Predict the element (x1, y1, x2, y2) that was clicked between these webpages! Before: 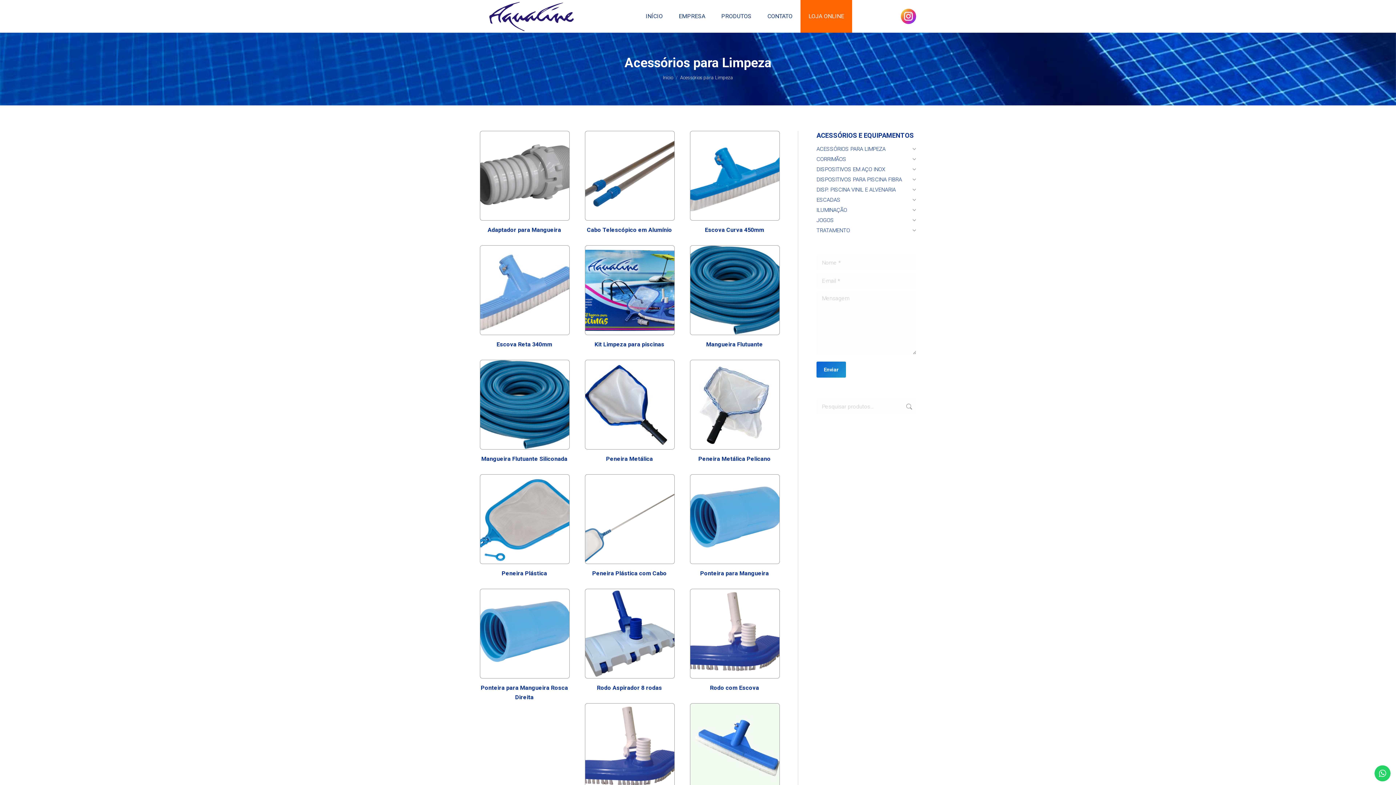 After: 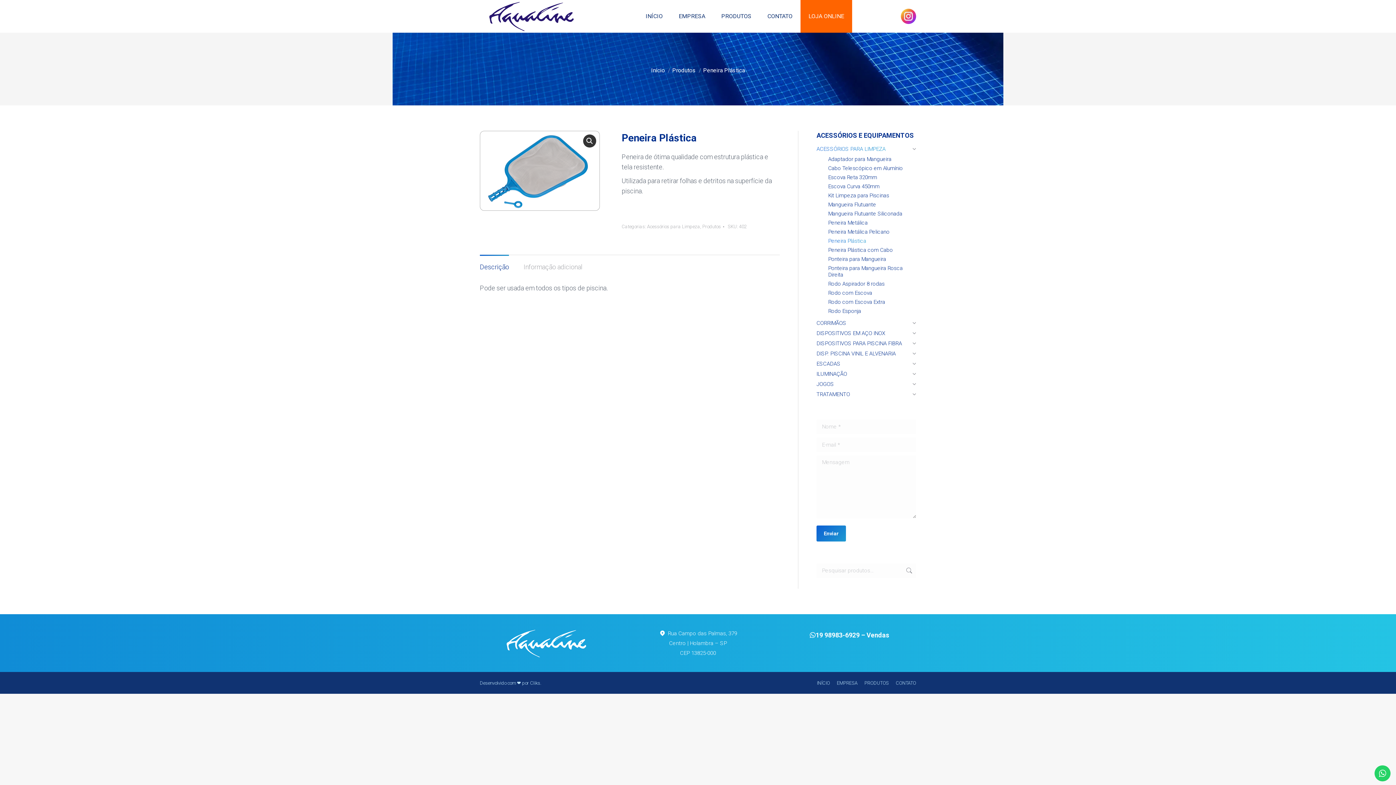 Action: label: Peneira Plástica bbox: (501, 570, 547, 577)